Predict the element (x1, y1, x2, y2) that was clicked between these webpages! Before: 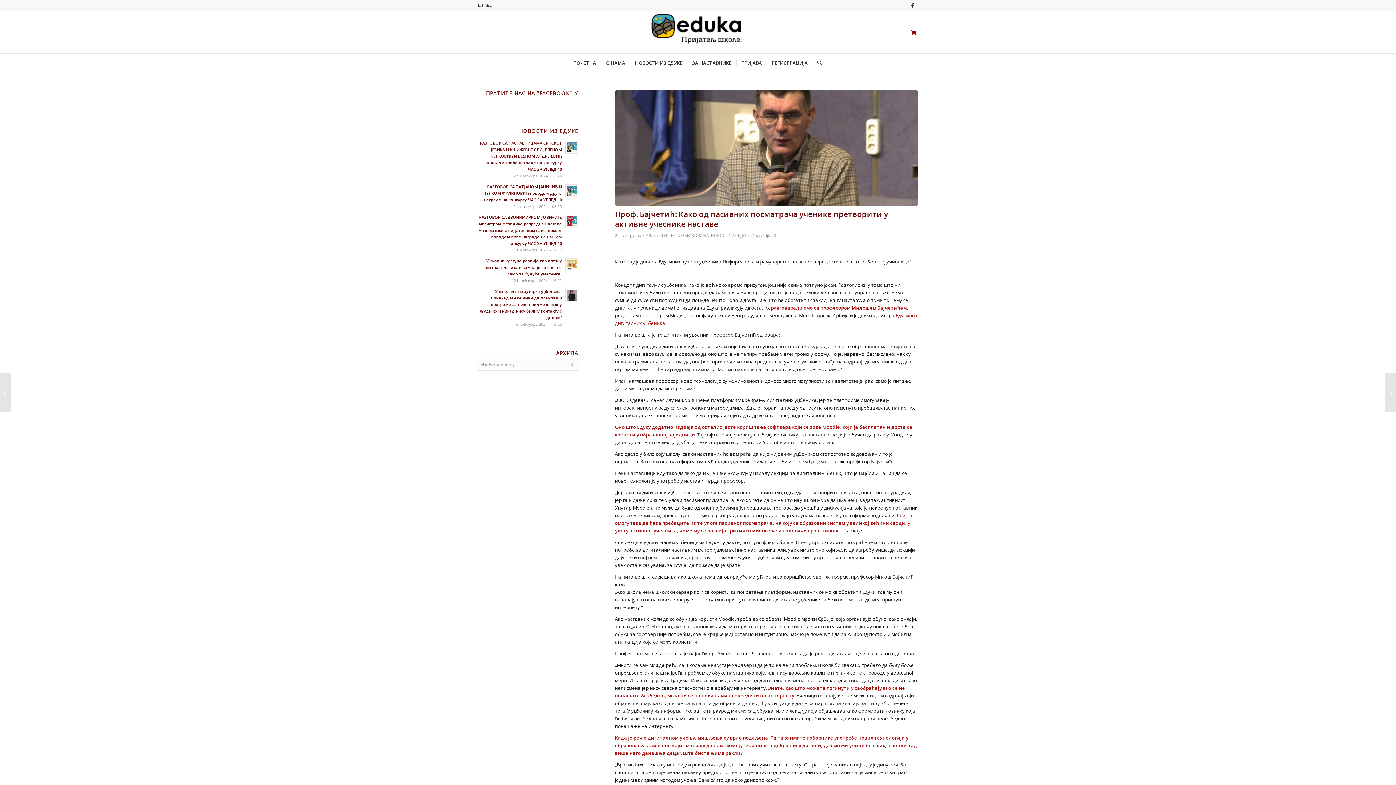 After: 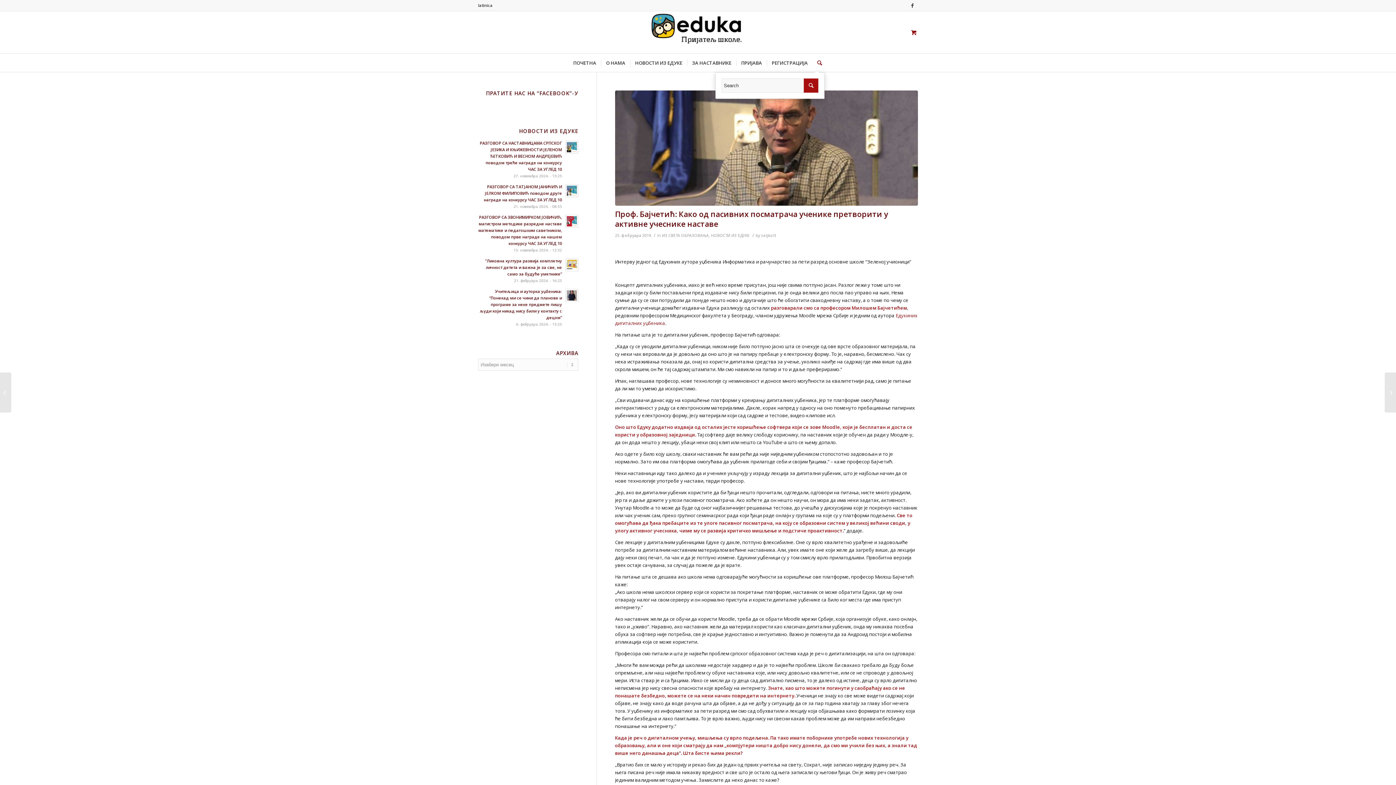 Action: label: Search bbox: (812, 53, 822, 72)